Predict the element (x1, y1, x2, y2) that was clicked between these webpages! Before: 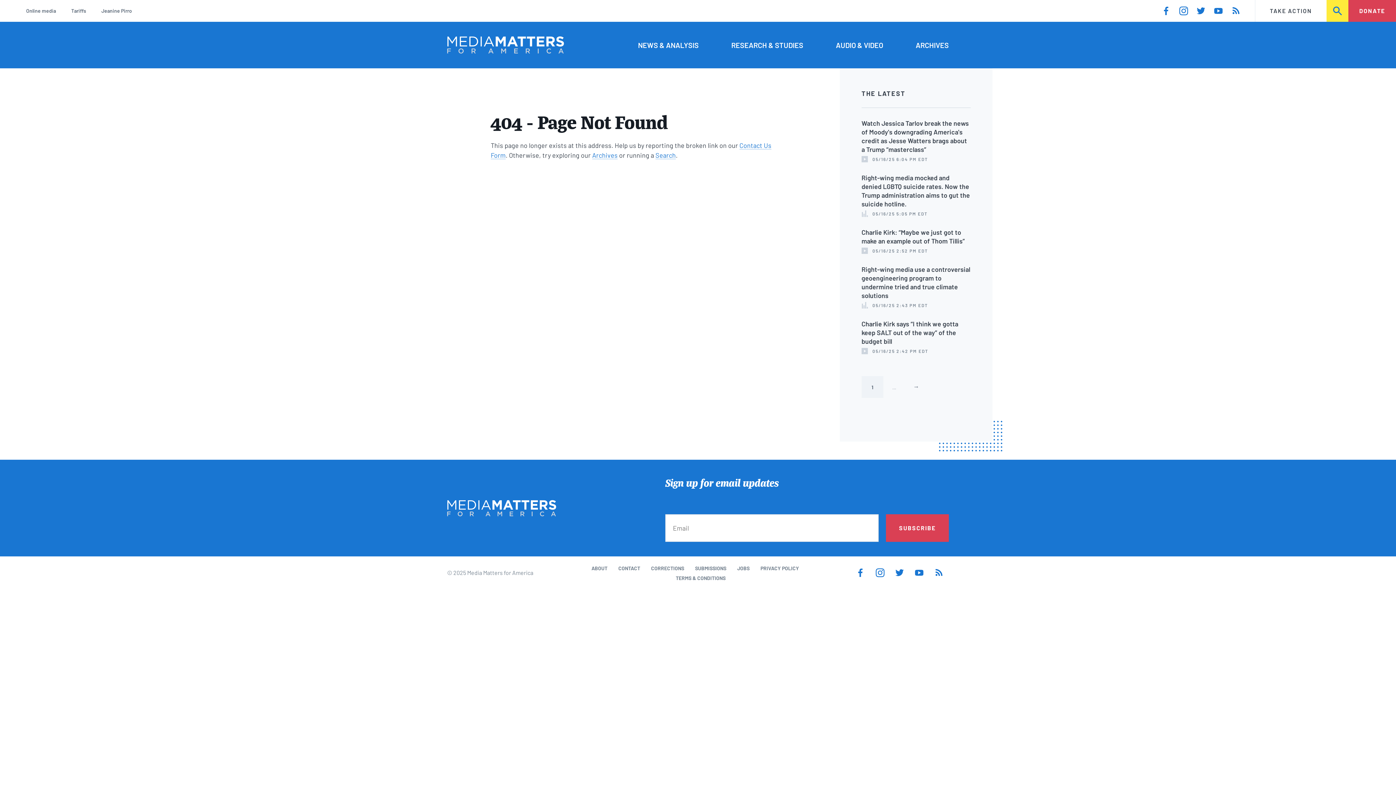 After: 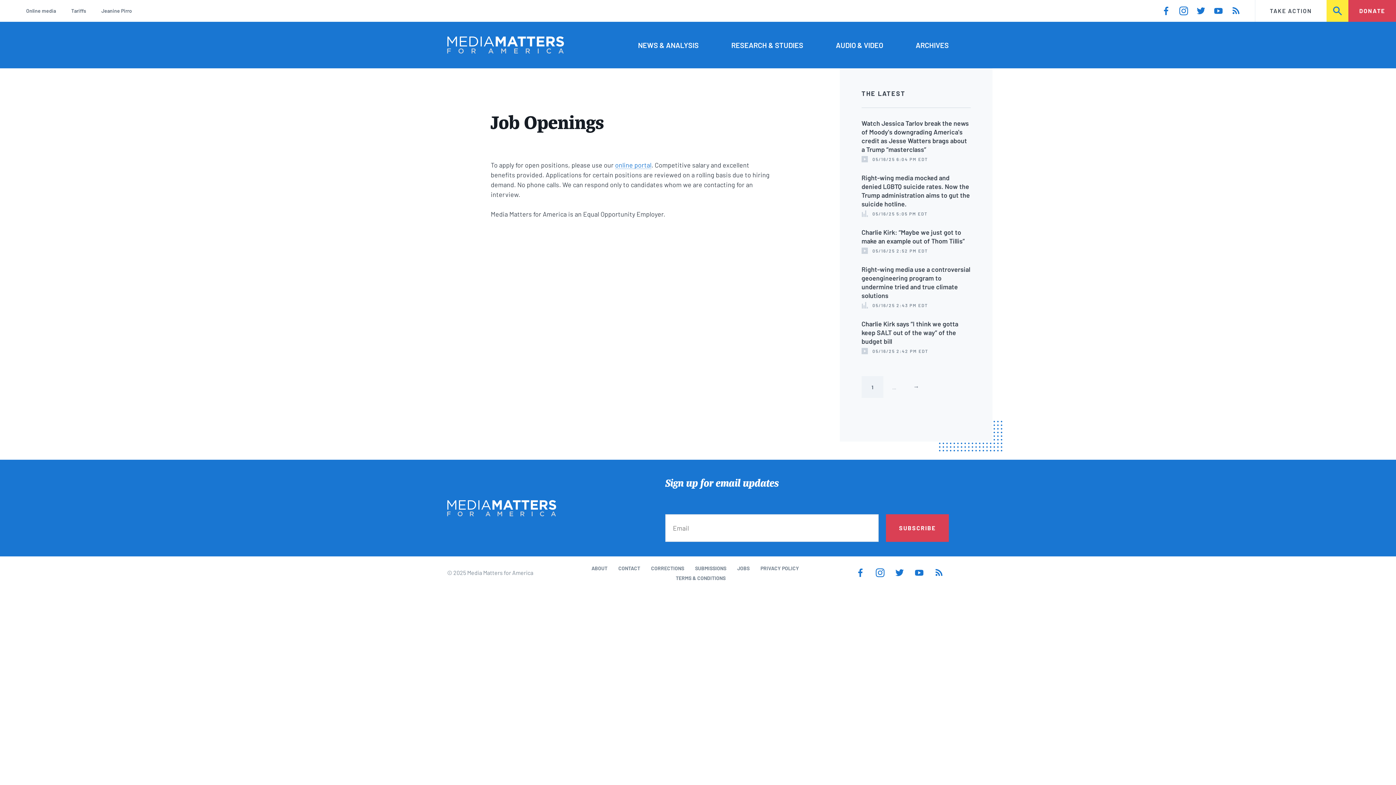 Action: label: JOBS bbox: (737, 565, 749, 571)